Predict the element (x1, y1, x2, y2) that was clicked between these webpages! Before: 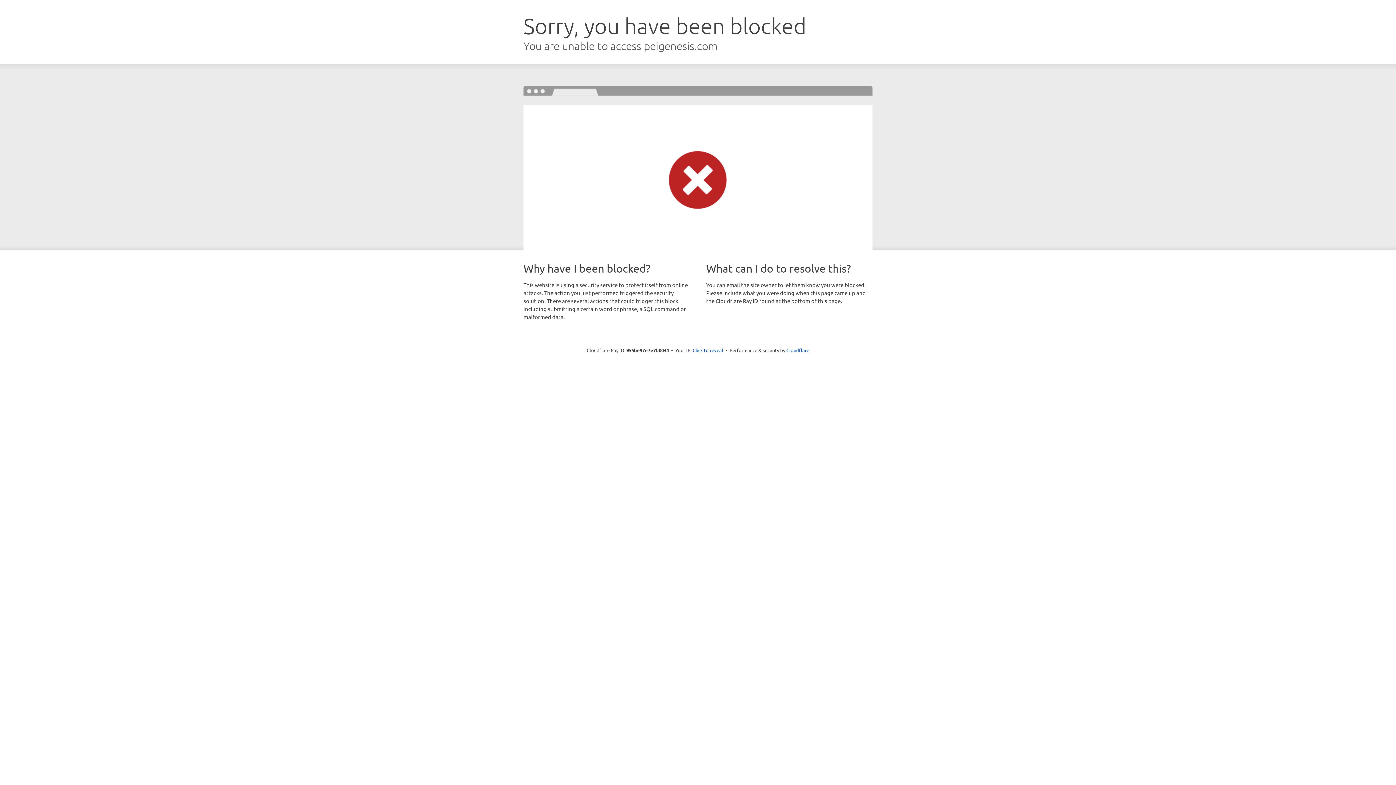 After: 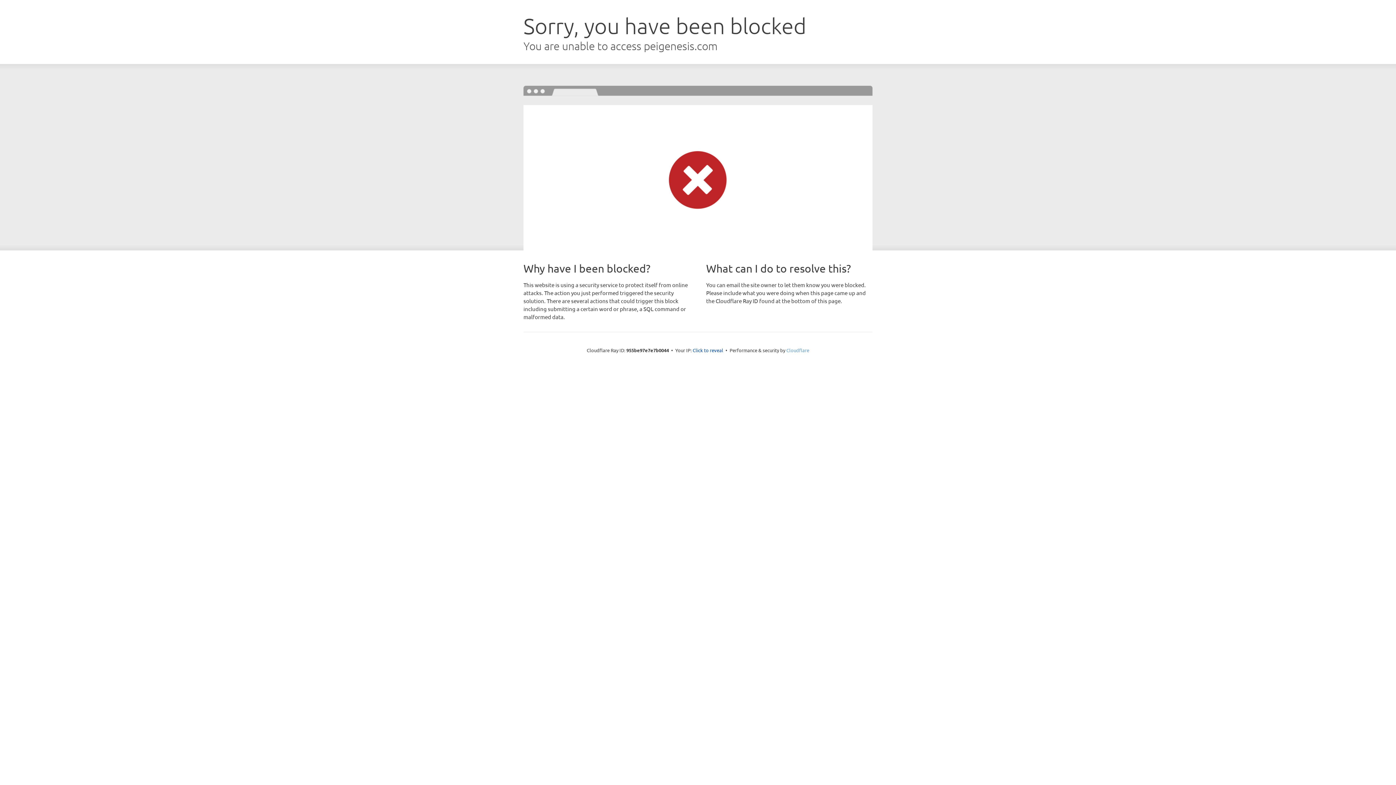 Action: label: Cloudflare bbox: (786, 347, 809, 353)